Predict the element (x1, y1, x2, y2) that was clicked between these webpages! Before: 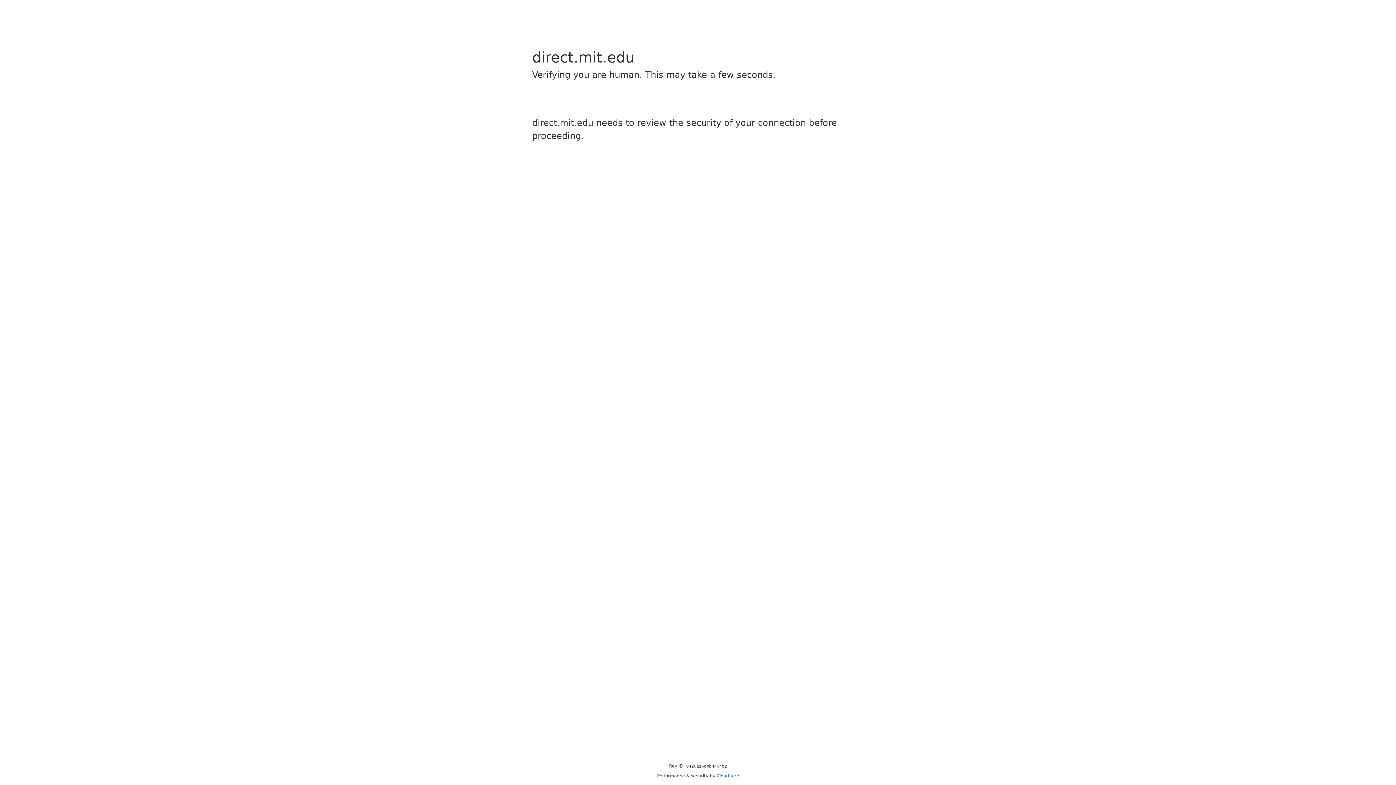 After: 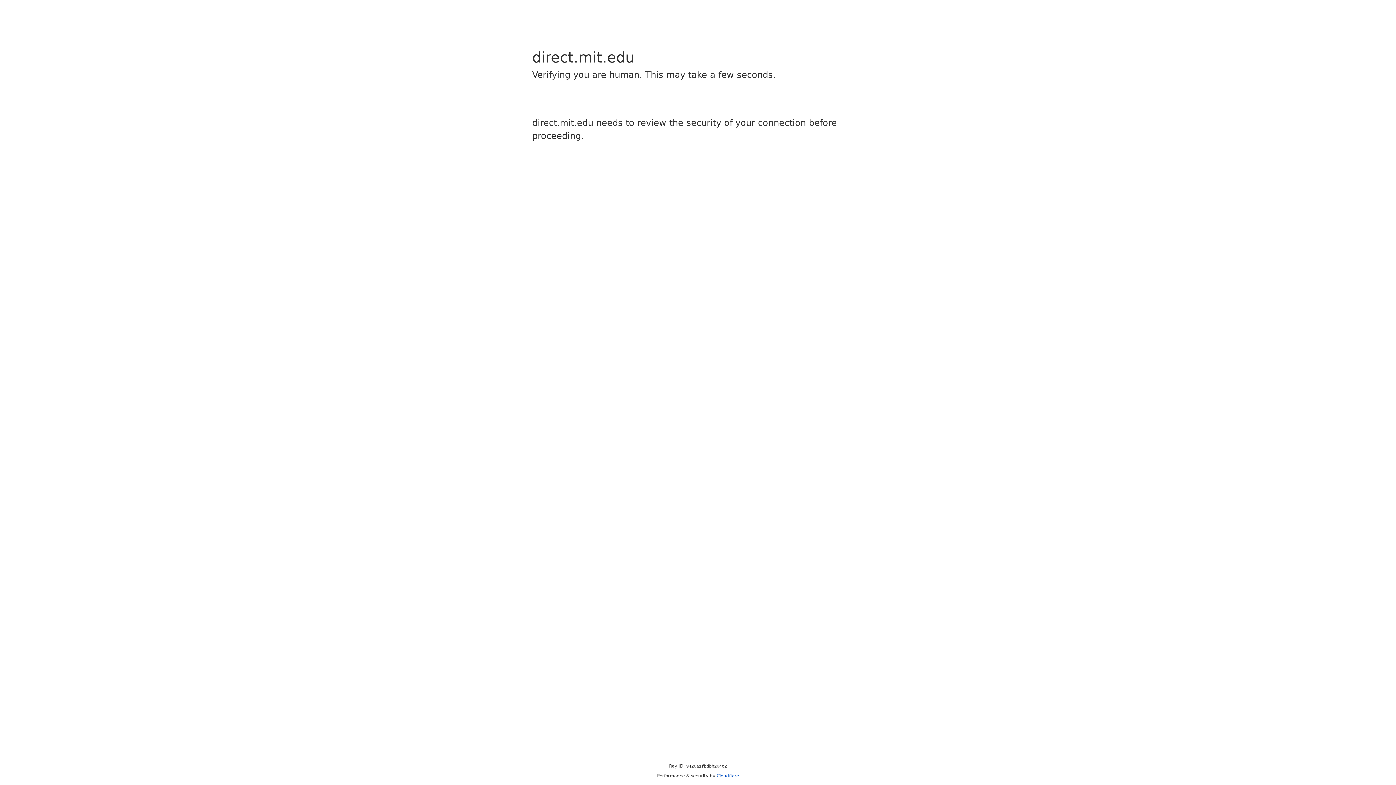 Action: label: Cloudflare bbox: (716, 773, 739, 778)